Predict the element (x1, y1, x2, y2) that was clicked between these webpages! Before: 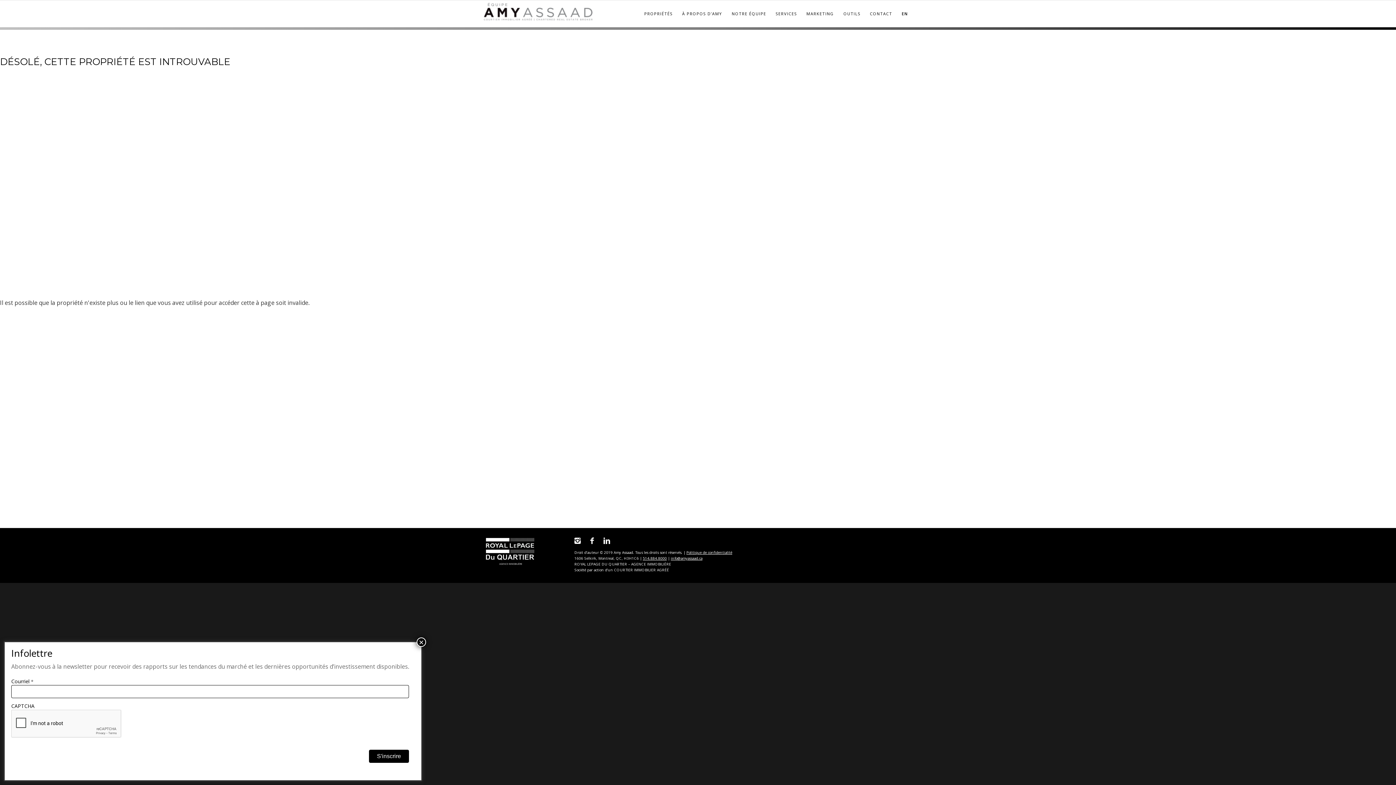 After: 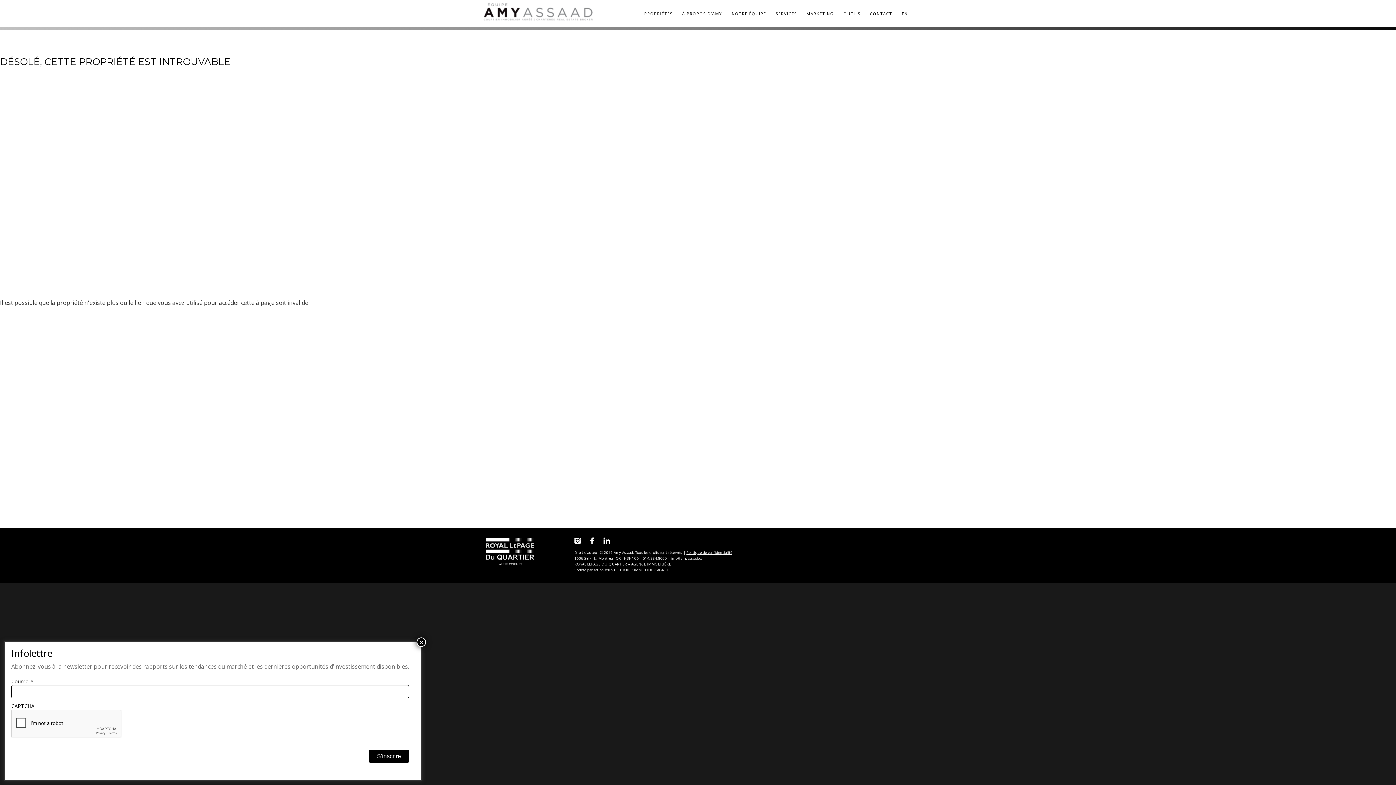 Action: bbox: (603, 537, 610, 544)